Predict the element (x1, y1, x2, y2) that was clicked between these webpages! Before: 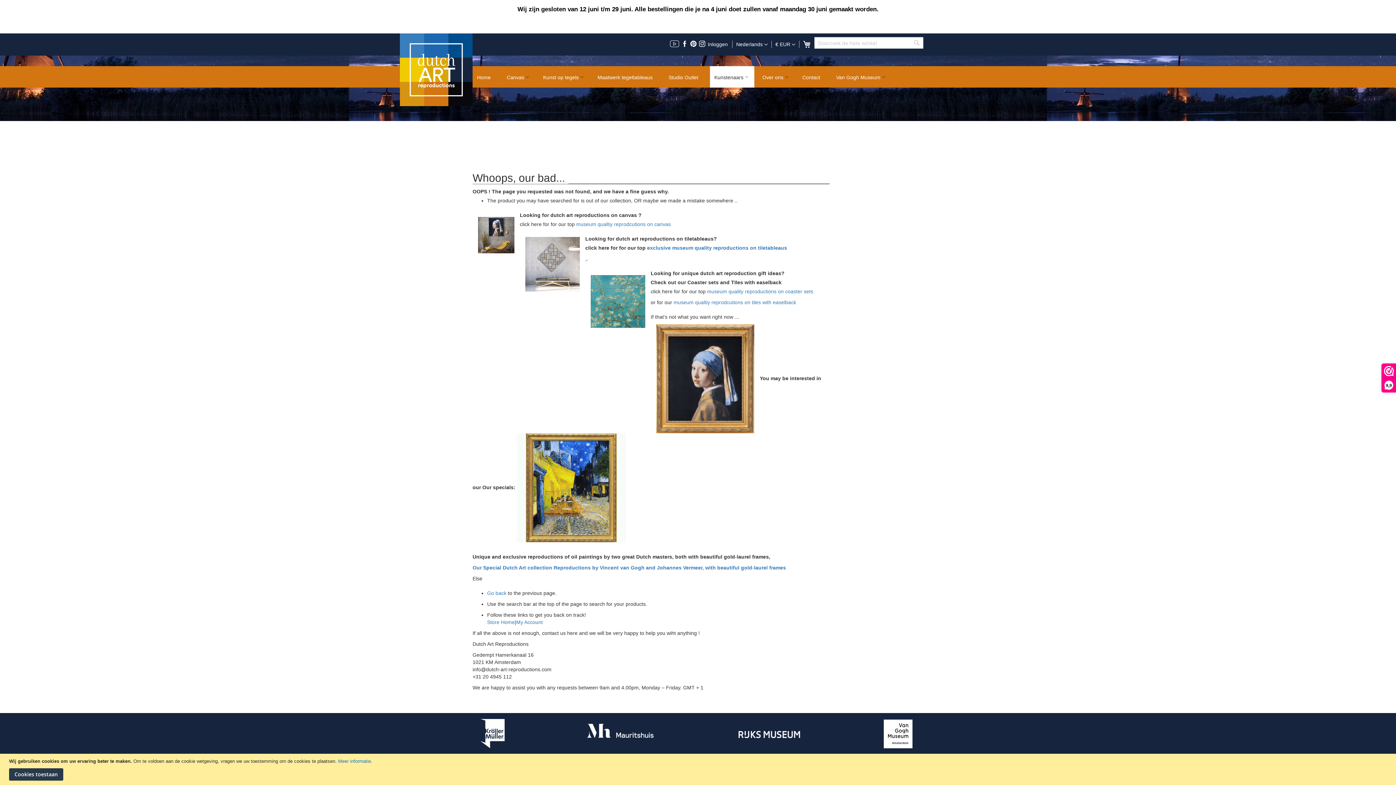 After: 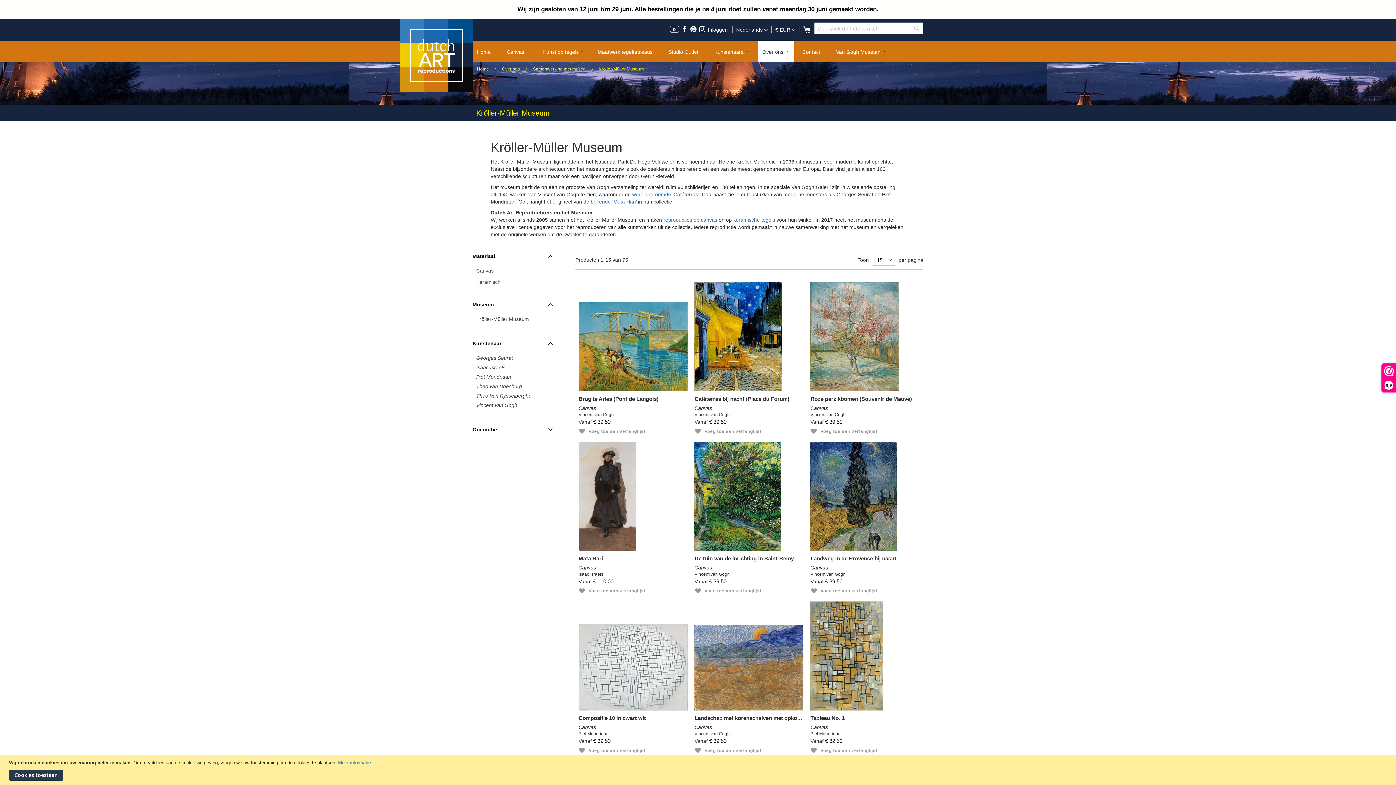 Action: bbox: (480, 713, 509, 755)